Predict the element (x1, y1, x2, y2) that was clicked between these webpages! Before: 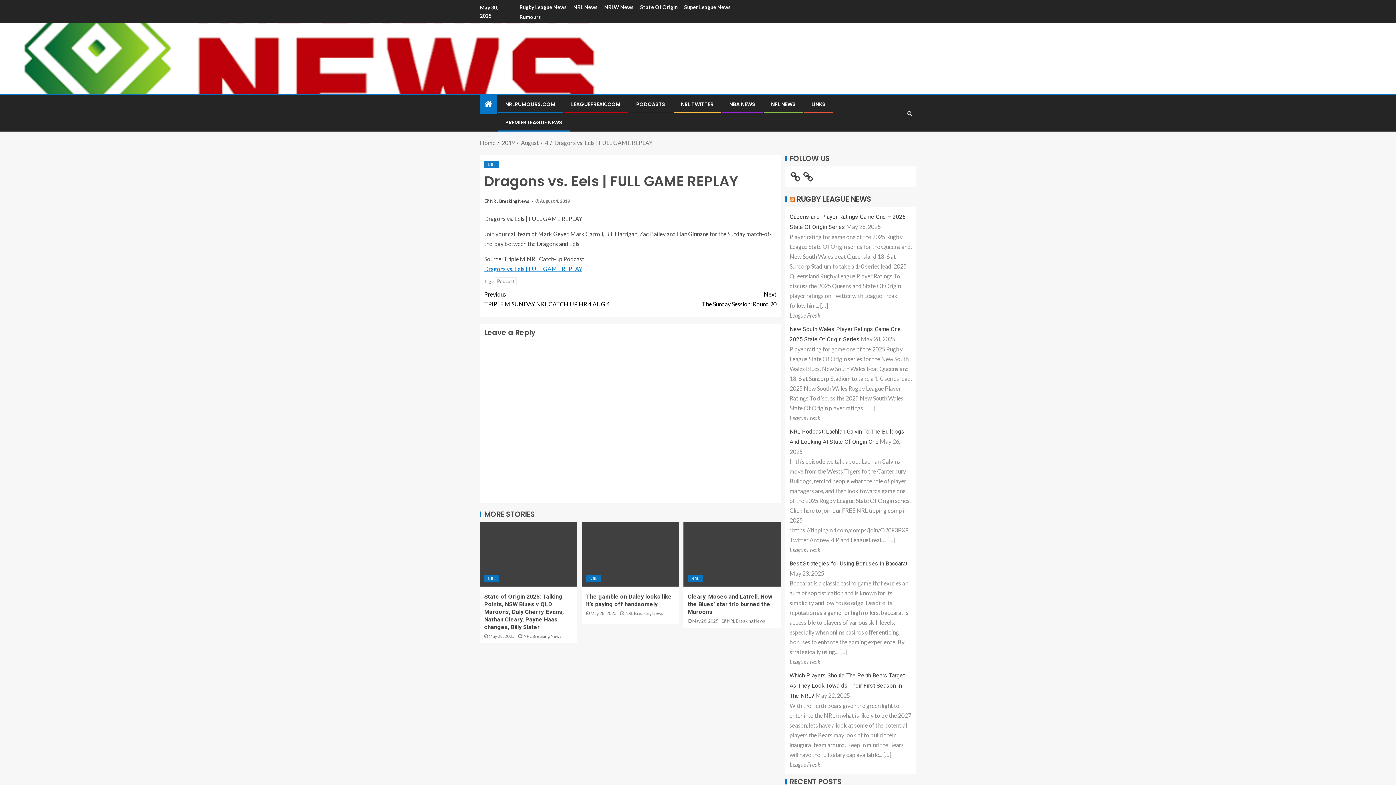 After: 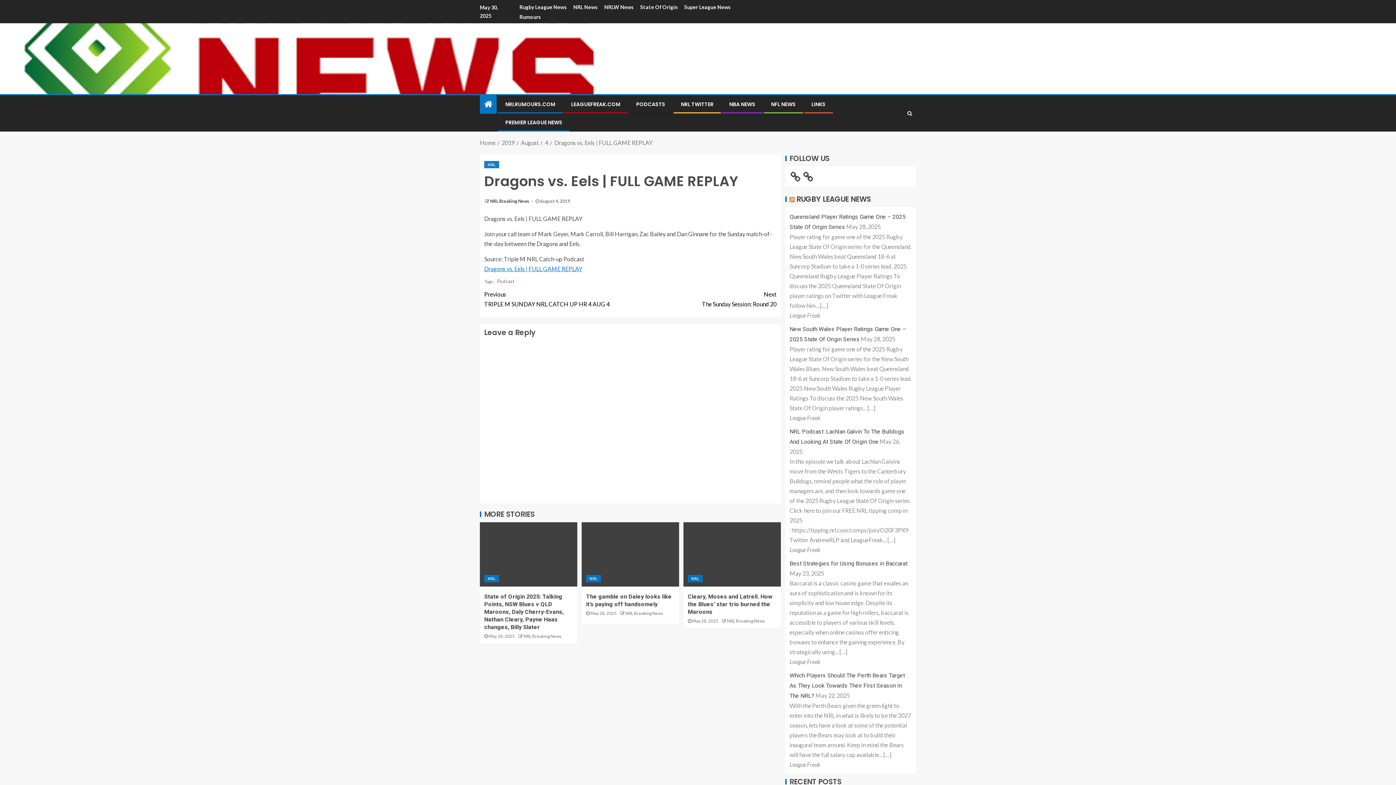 Action: label: Dragons vs. Eels | FULL GAME REPLAY bbox: (554, 139, 652, 146)